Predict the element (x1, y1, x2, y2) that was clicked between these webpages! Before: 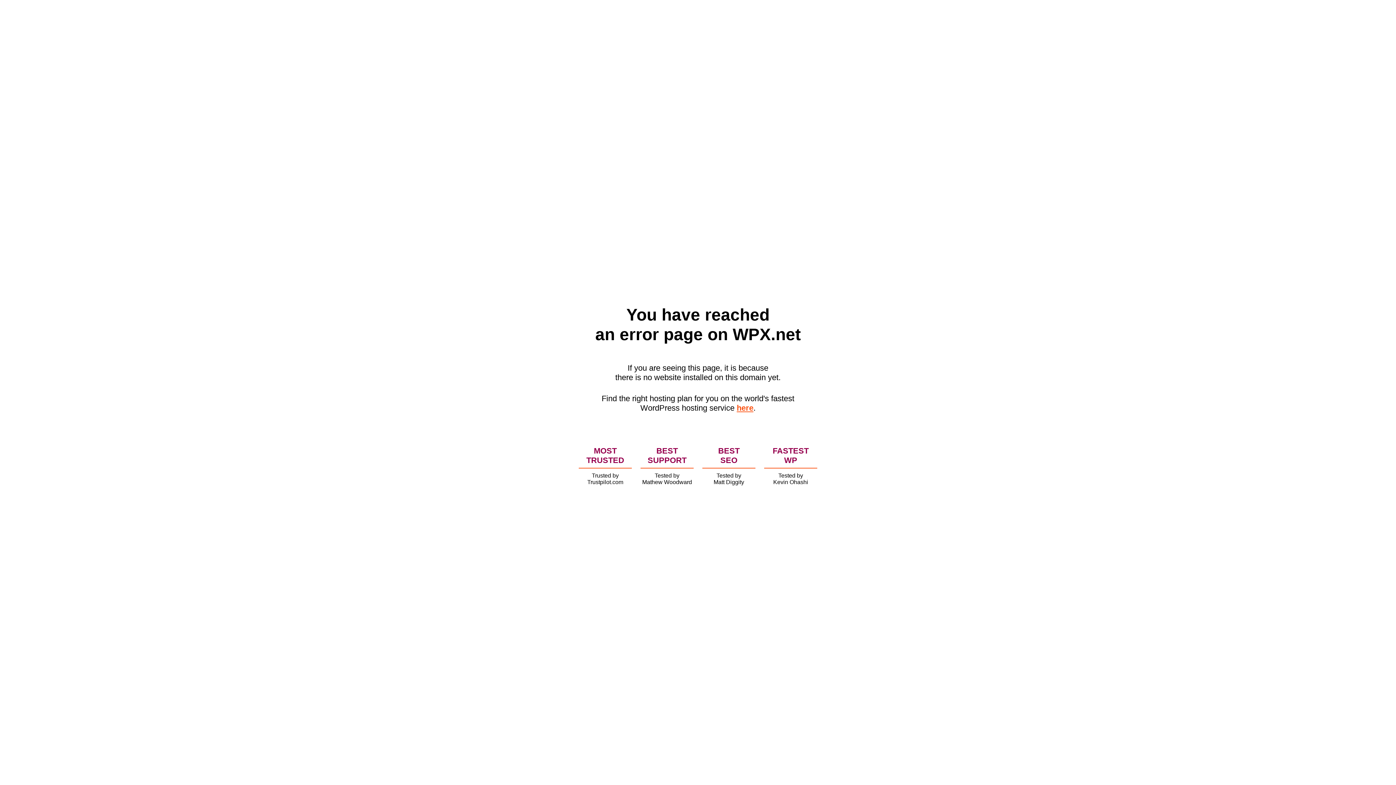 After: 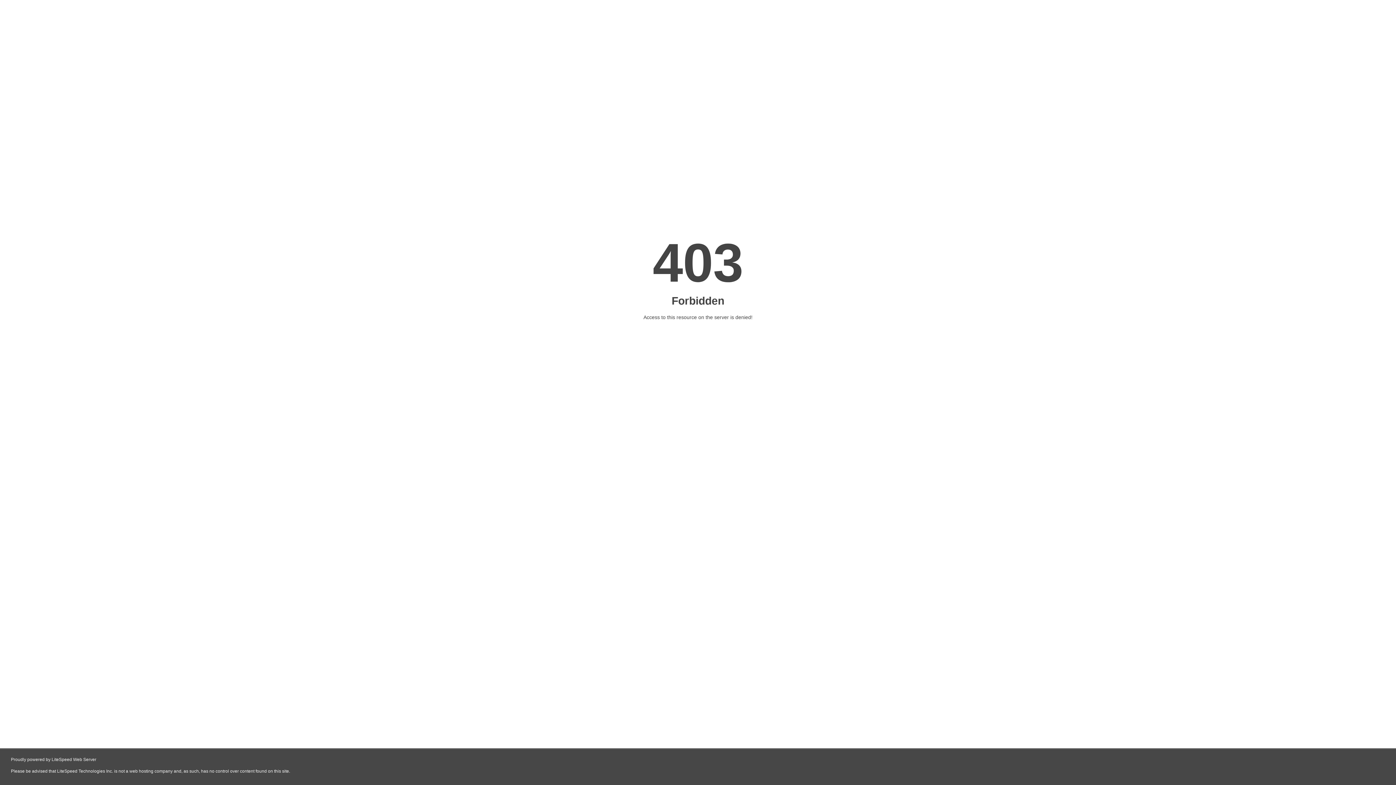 Action: bbox: (736, 403, 753, 412) label: here